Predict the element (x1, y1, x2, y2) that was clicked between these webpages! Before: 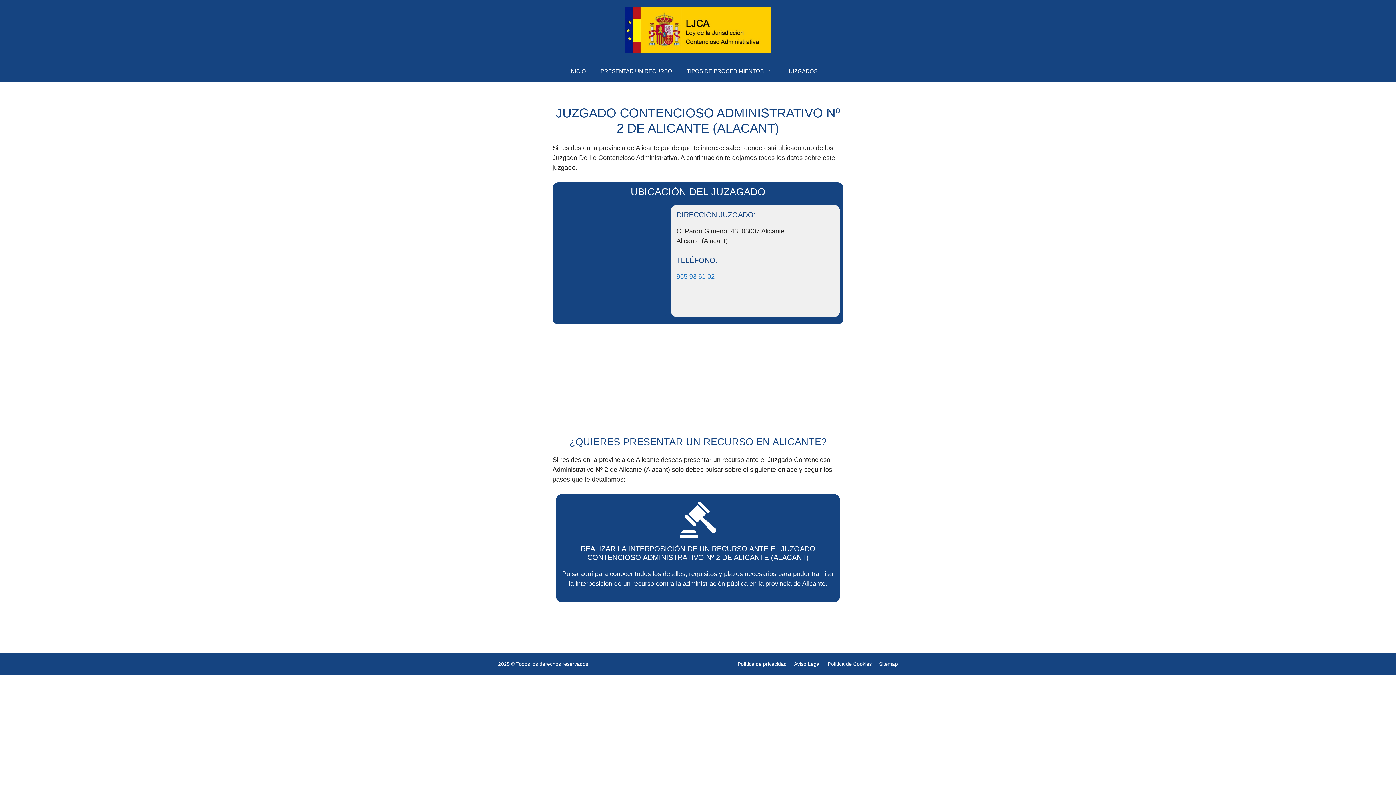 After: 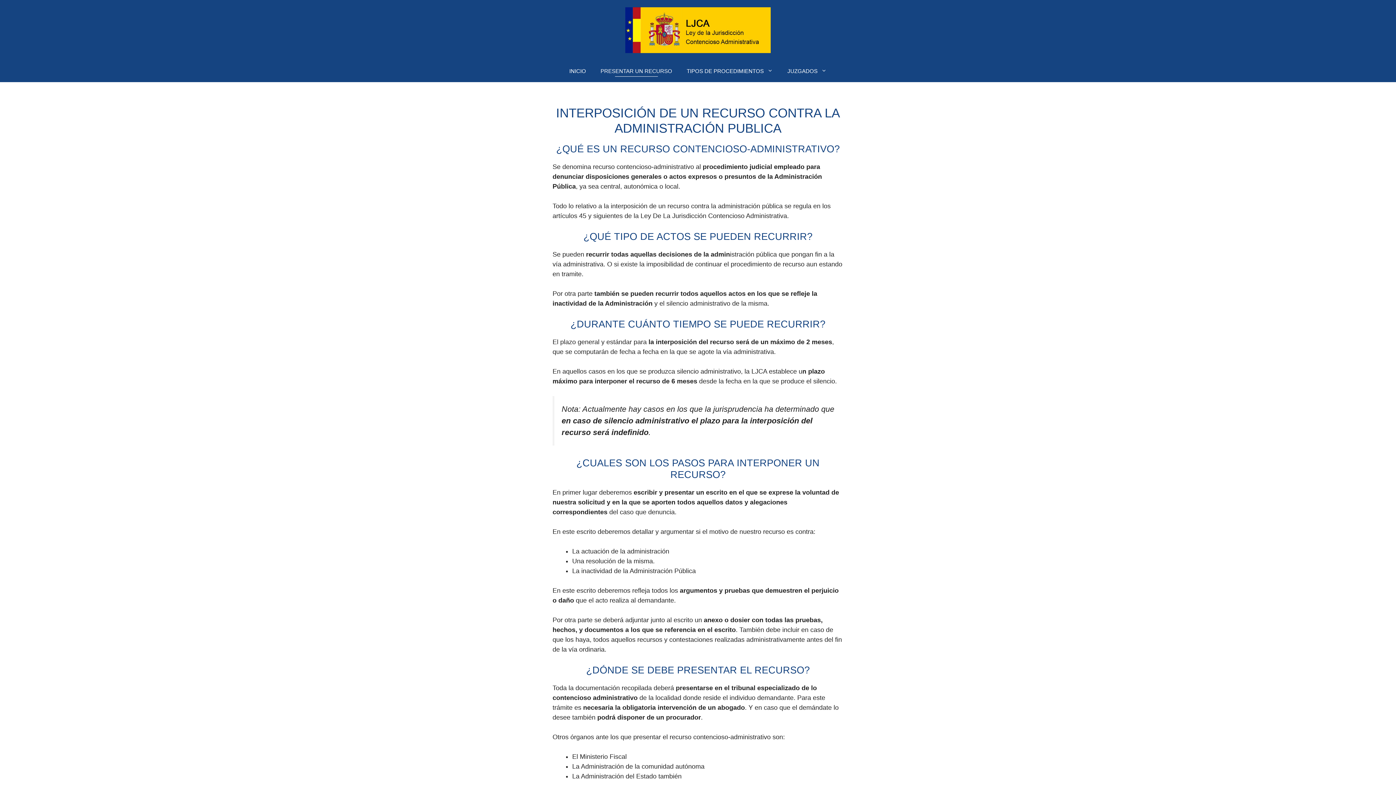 Action: bbox: (556, 494, 840, 602)